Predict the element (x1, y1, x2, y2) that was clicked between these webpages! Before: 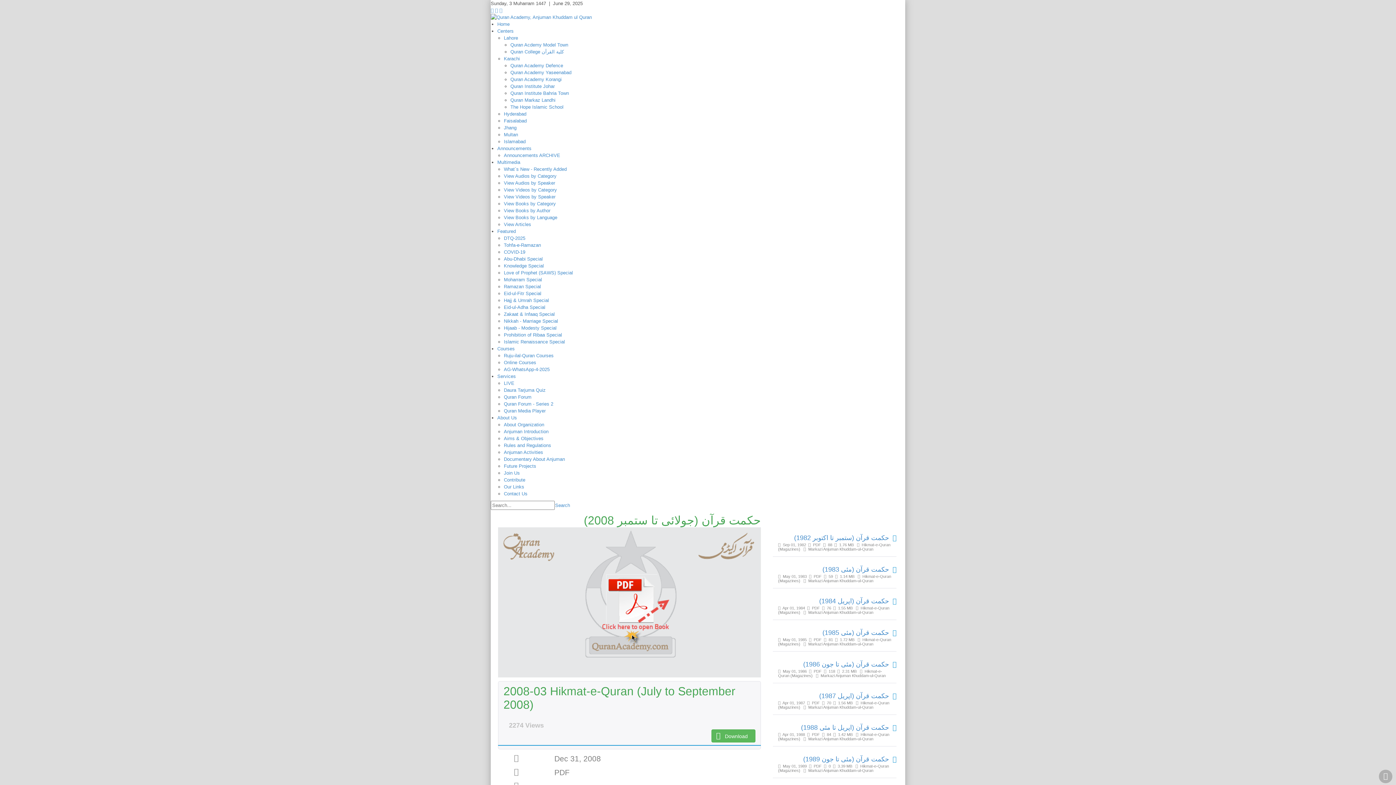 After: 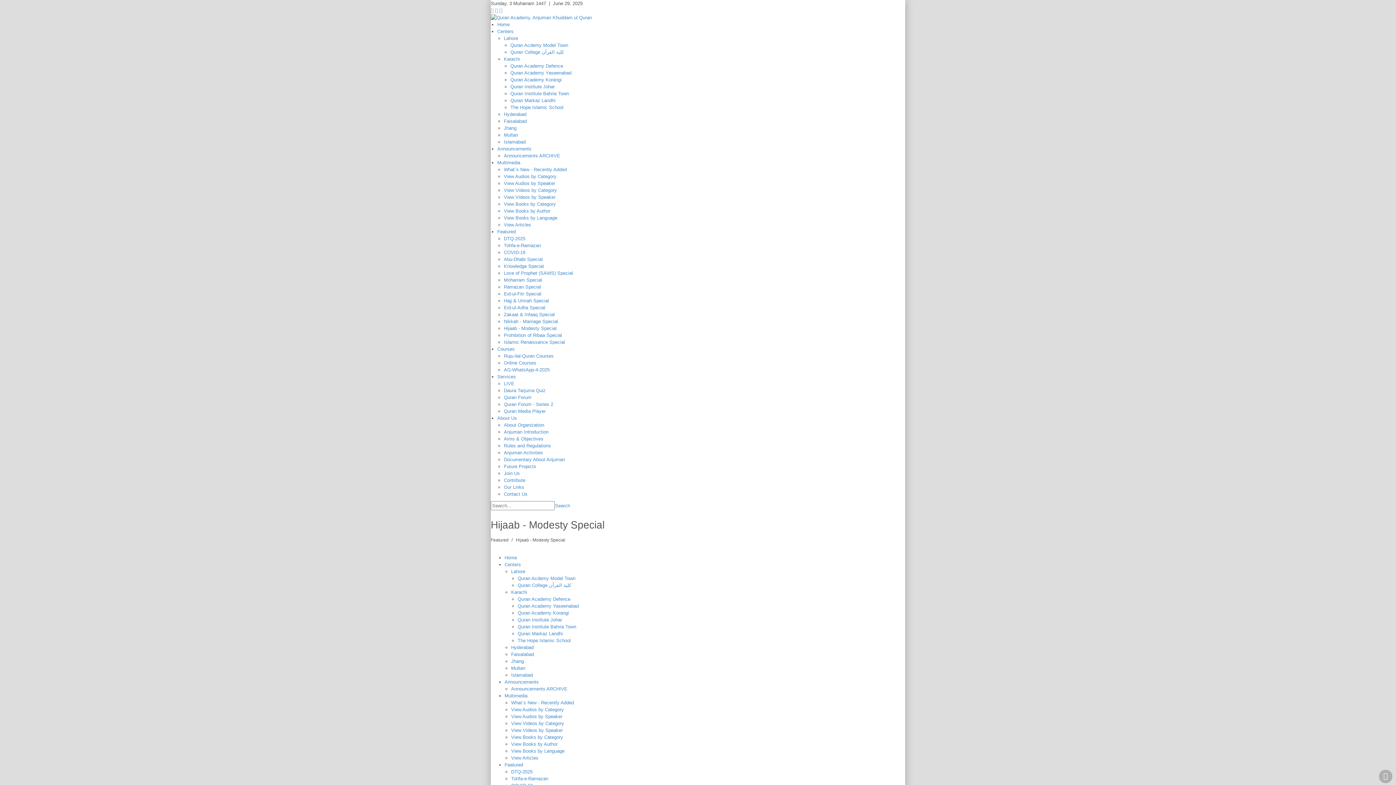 Action: label: Hijaab - Modesty Special bbox: (504, 325, 556, 330)